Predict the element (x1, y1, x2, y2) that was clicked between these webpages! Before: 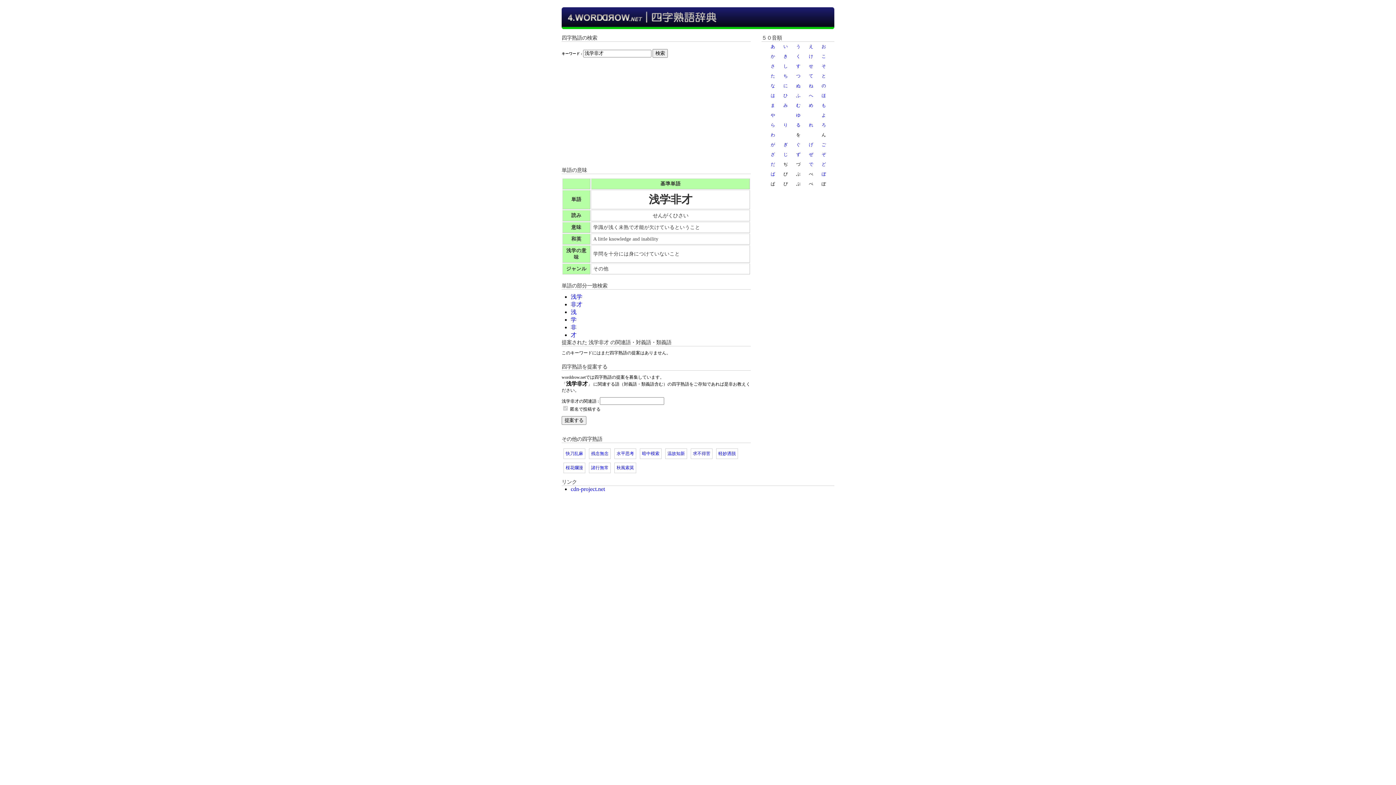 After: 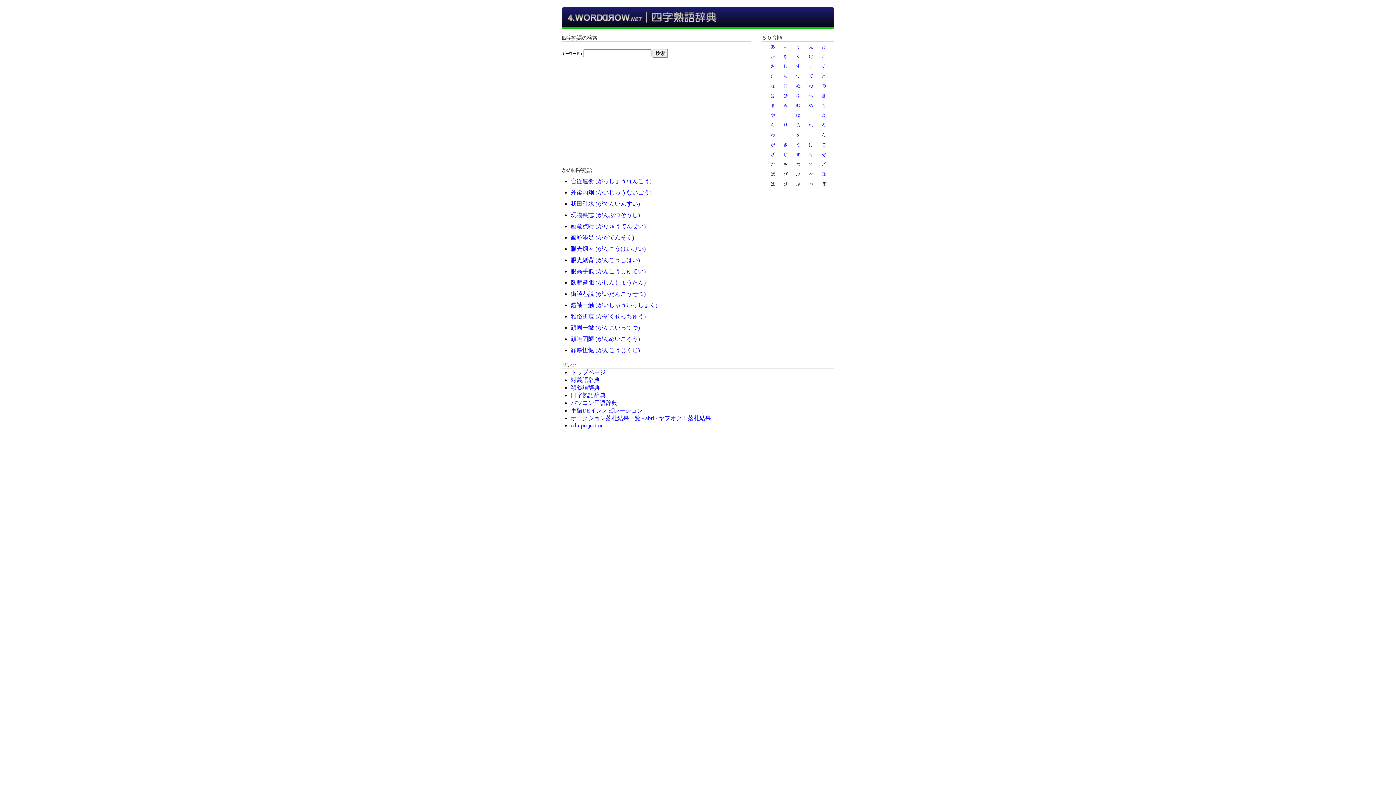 Action: label: が bbox: (770, 142, 775, 147)